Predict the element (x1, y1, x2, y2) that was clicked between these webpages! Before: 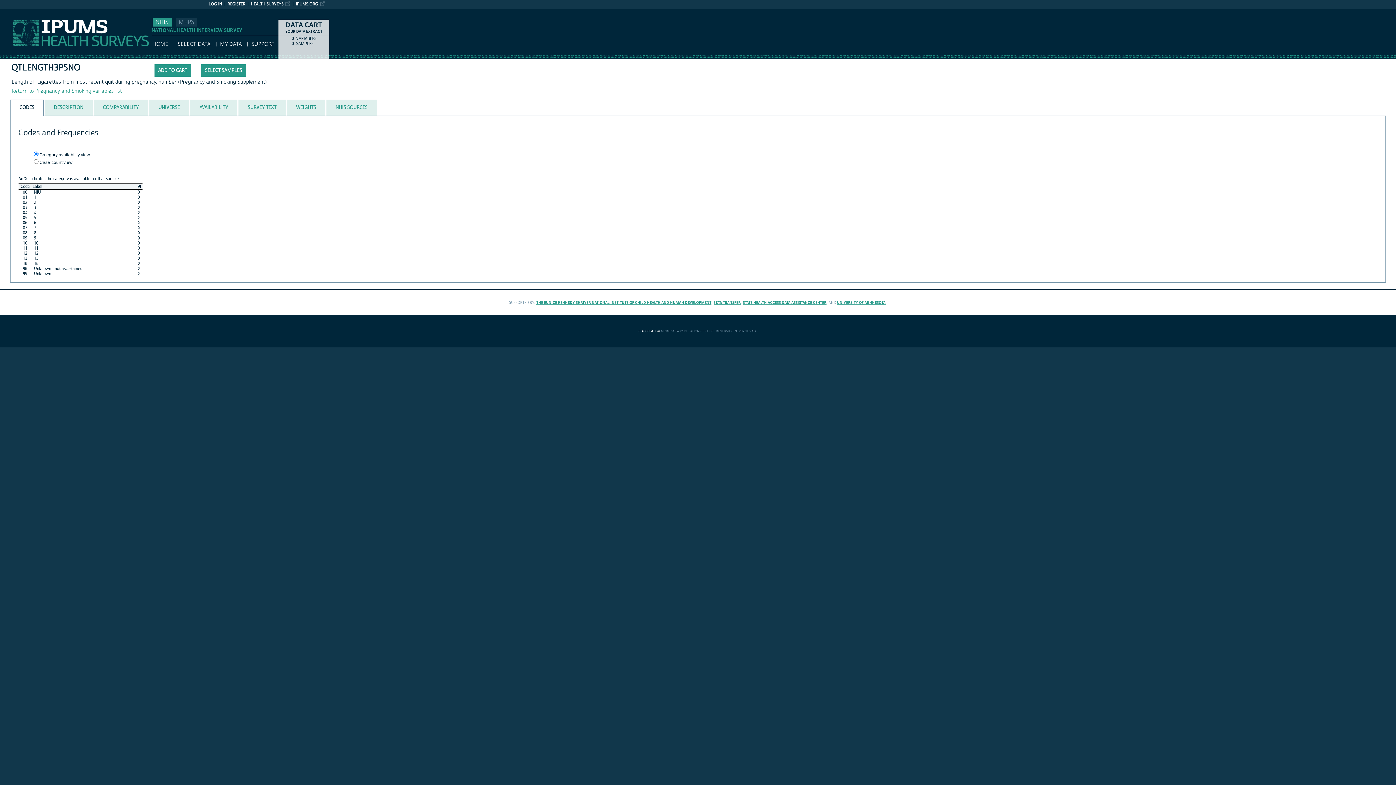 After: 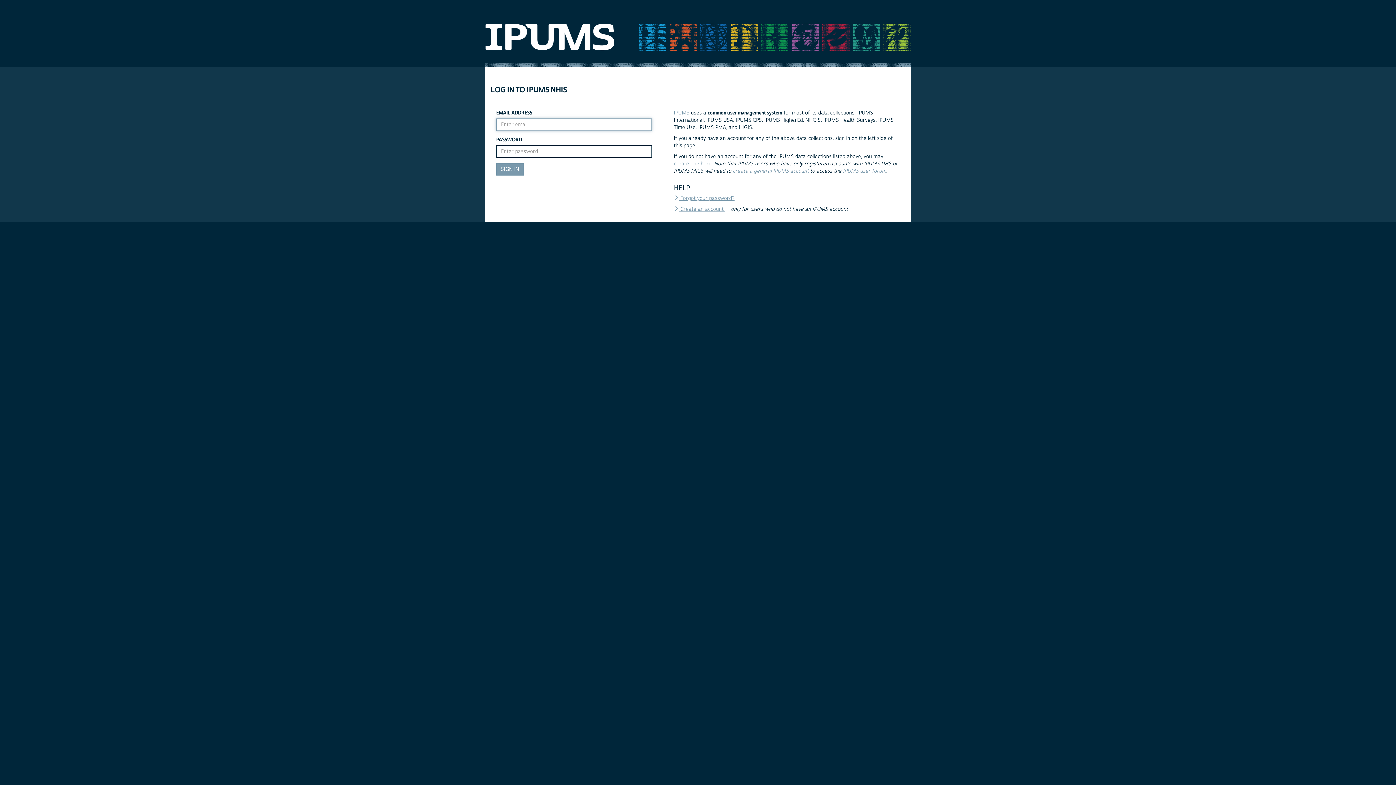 Action: label: LOG IN bbox: (208, 1, 222, 6)